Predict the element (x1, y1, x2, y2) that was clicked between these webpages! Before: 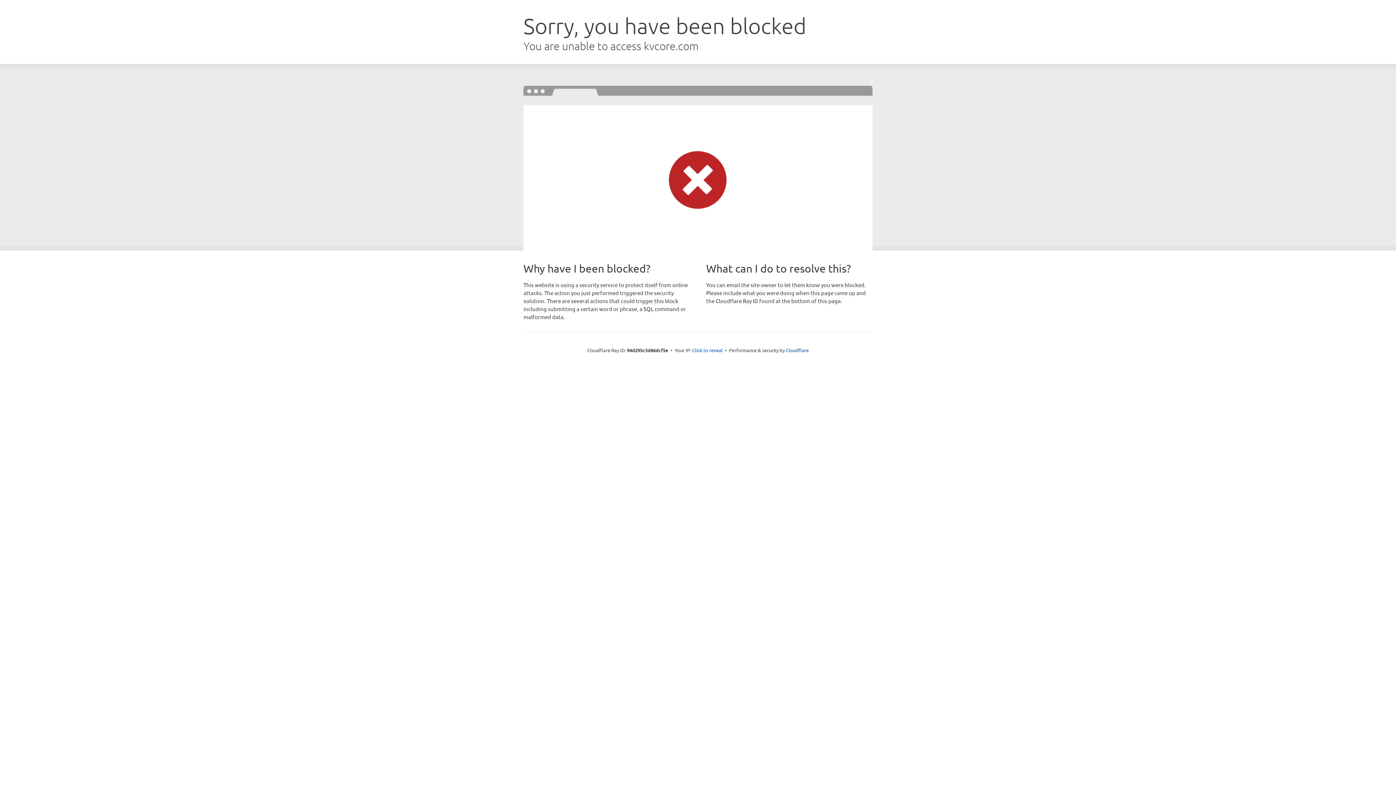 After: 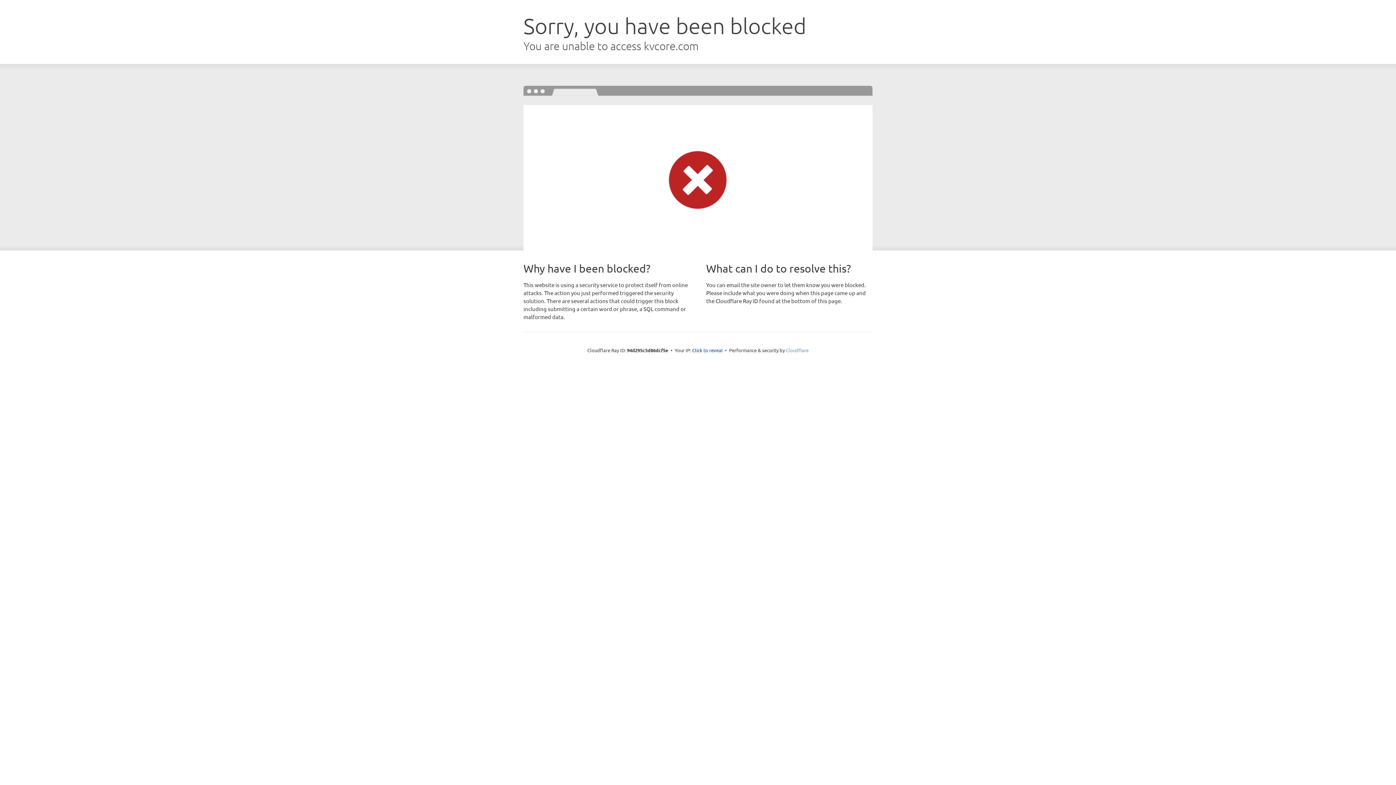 Action: label: Cloudflare bbox: (786, 347, 808, 353)